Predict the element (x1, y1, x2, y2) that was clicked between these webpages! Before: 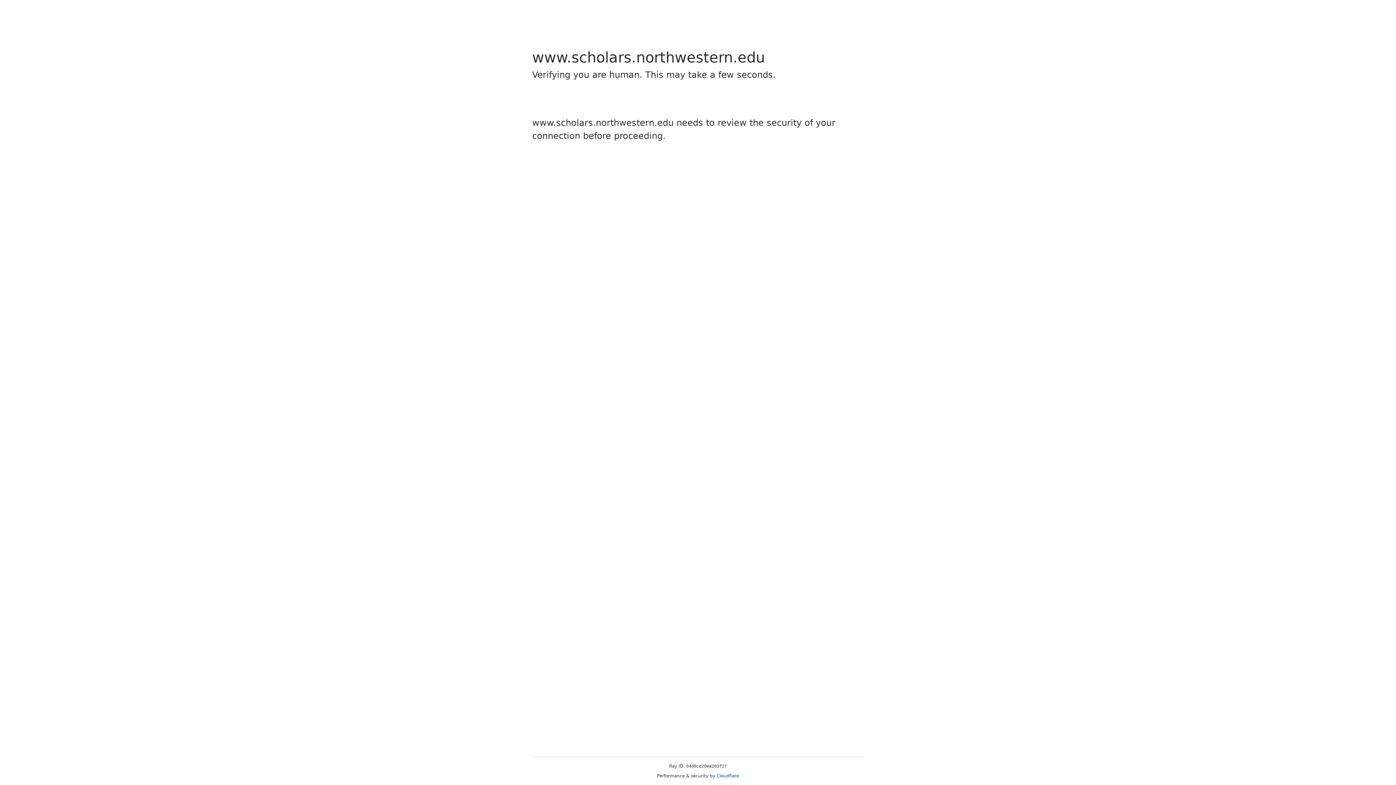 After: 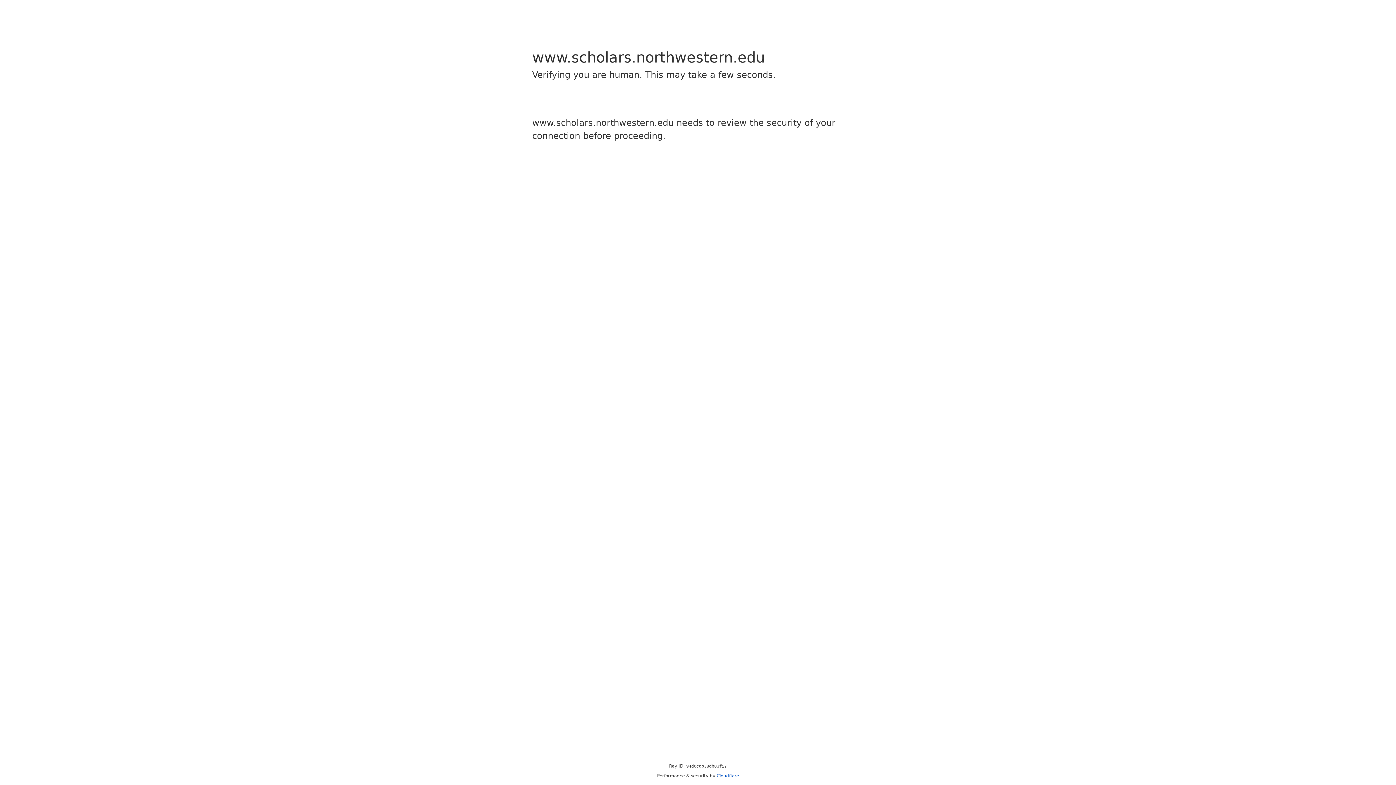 Action: bbox: (716, 773, 739, 778) label: Cloudflare